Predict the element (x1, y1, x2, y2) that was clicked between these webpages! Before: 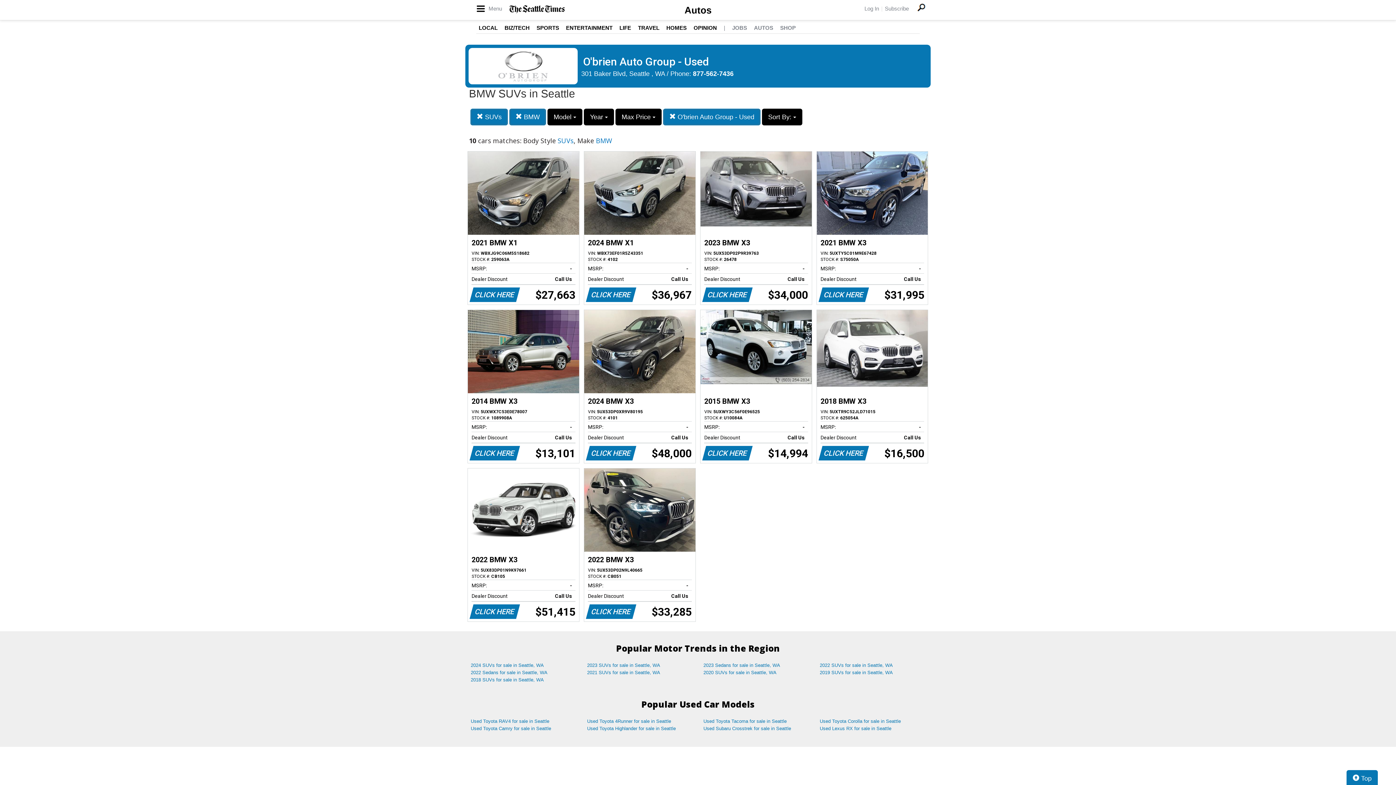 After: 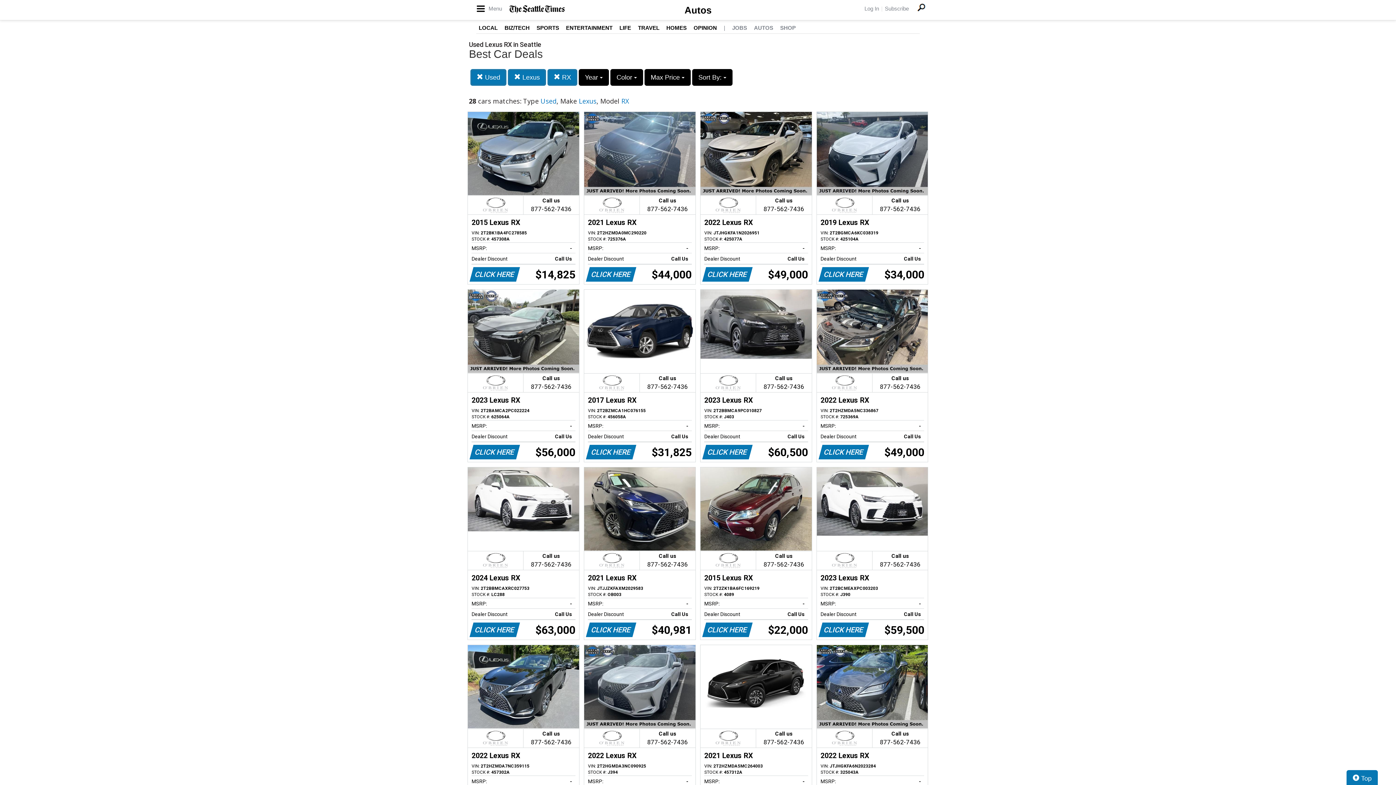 Action: bbox: (814, 725, 930, 732) label: Used Lexus RX for sale in Seattle